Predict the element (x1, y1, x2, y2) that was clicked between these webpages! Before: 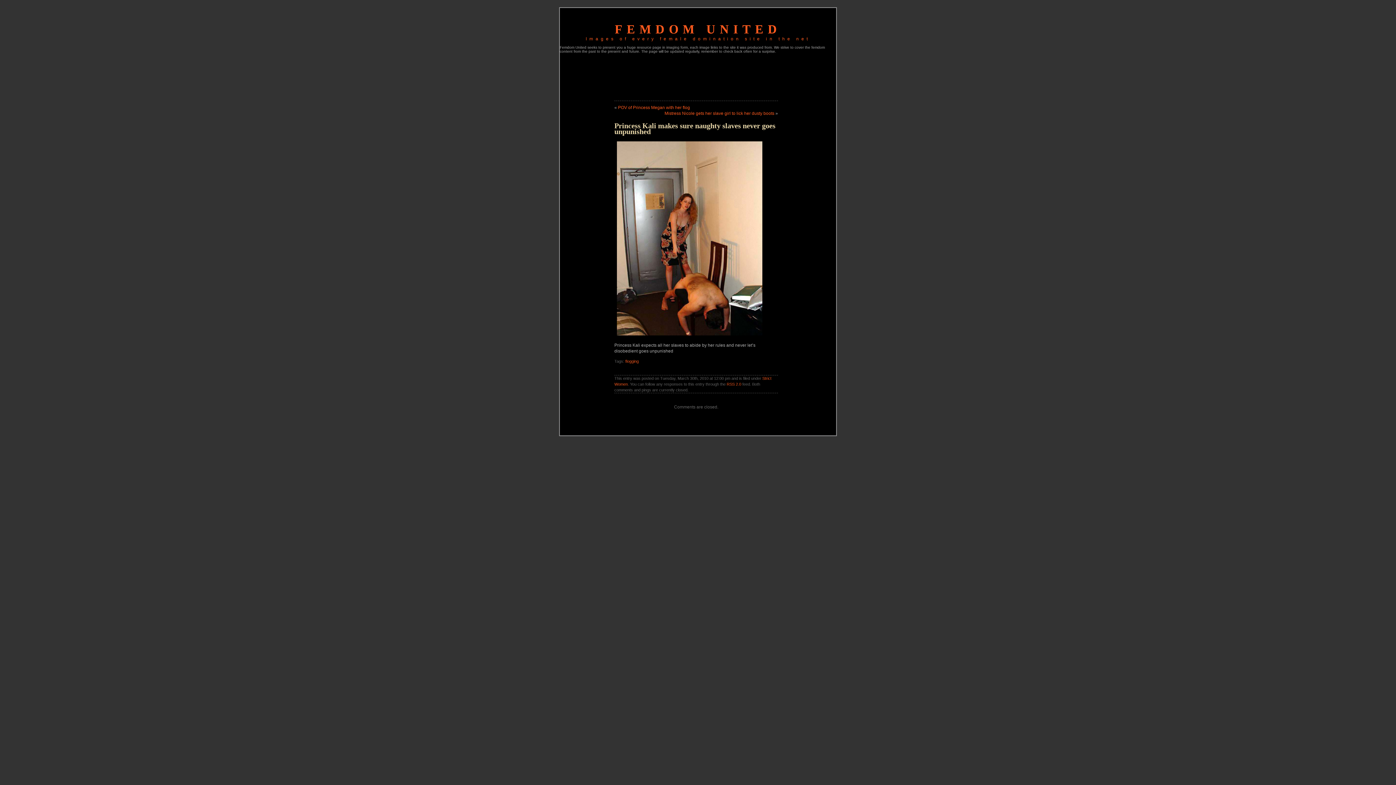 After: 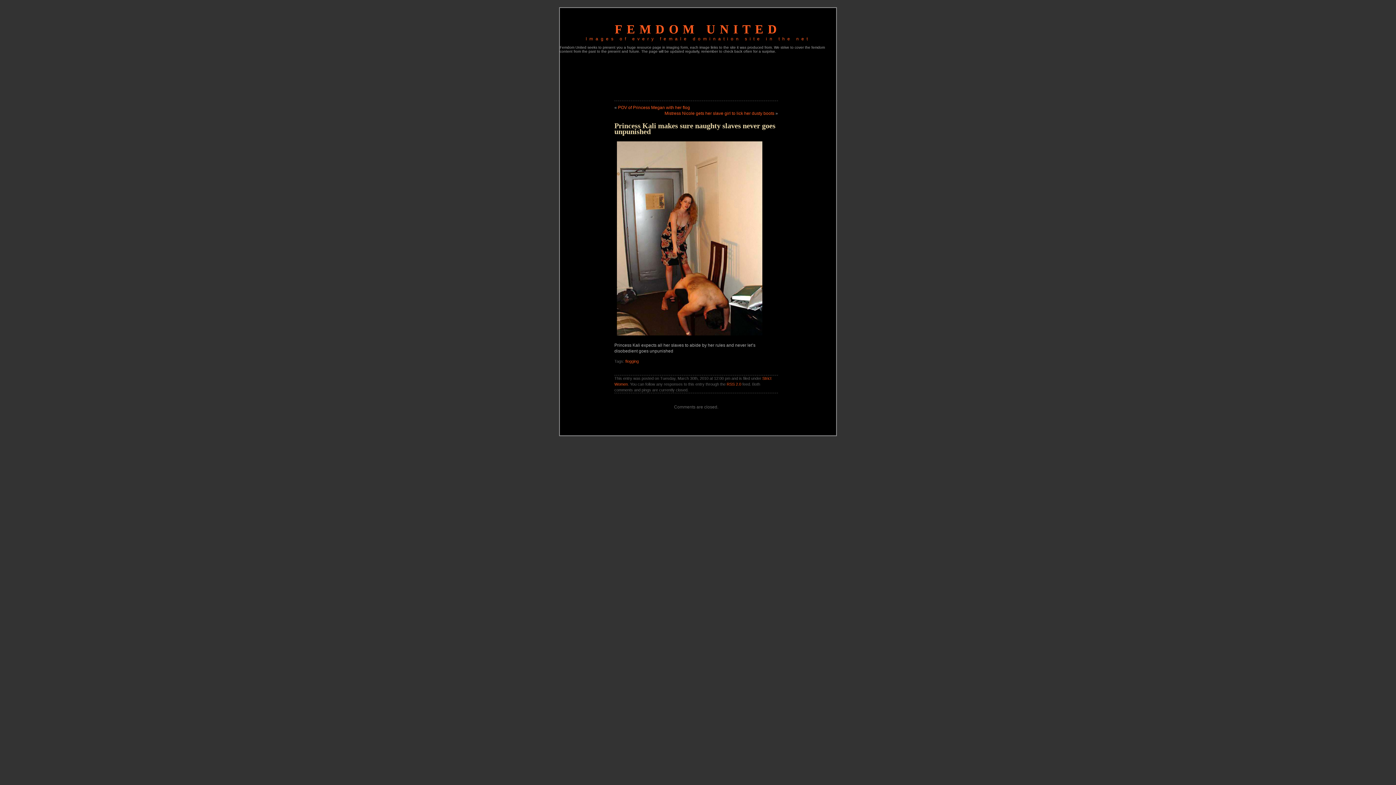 Action: label: Princess Kali makes sure naughty slaves never goes unpunished bbox: (614, 121, 775, 135)